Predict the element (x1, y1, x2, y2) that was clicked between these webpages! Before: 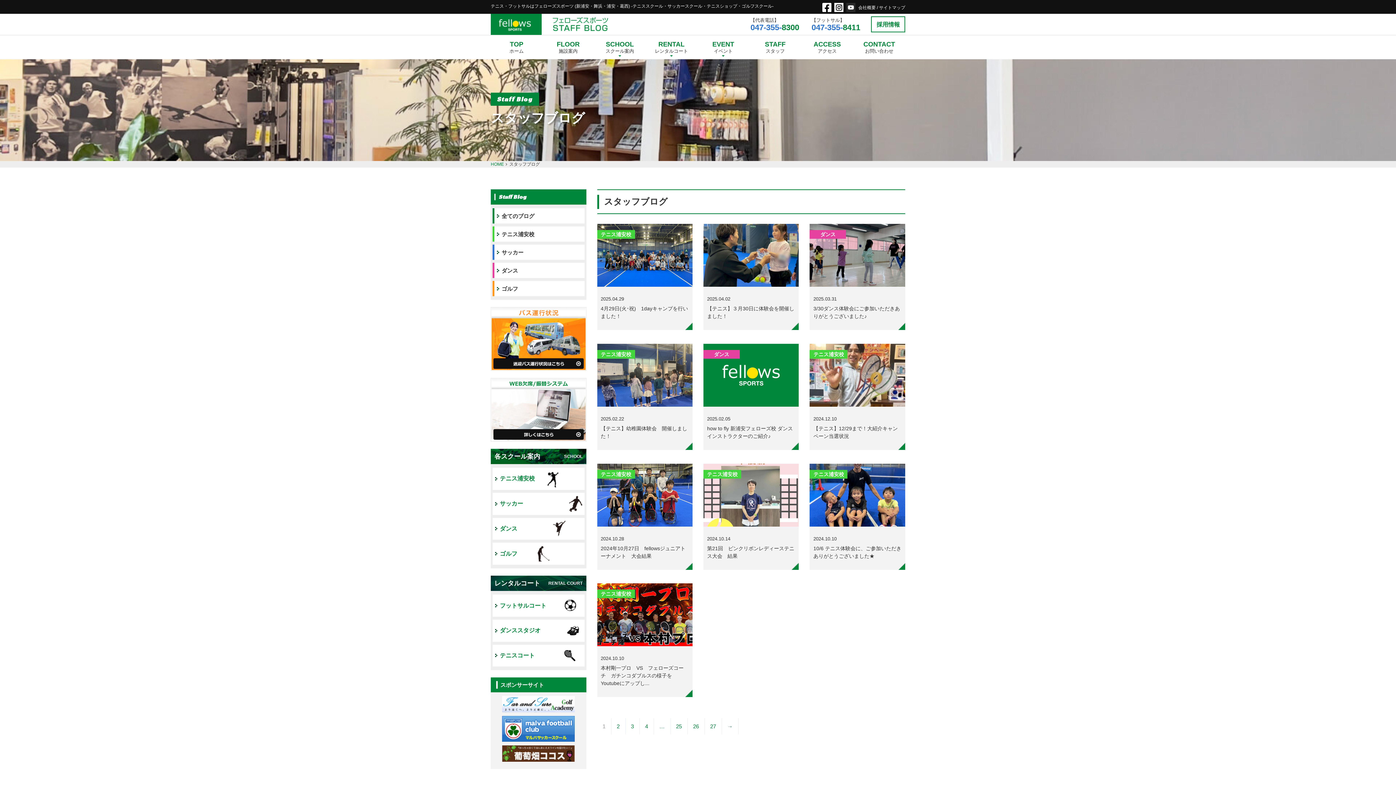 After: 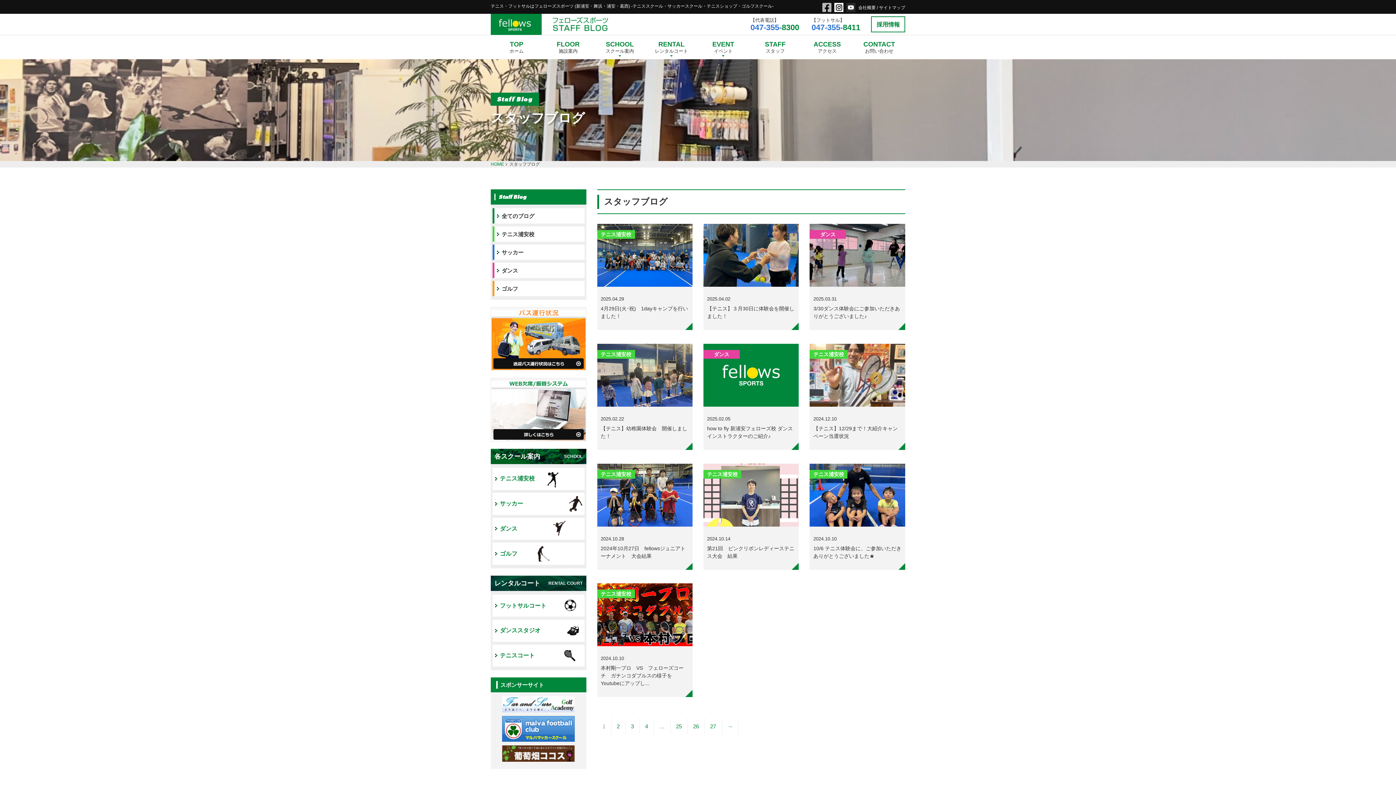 Action: bbox: (822, 4, 834, 9) label:  